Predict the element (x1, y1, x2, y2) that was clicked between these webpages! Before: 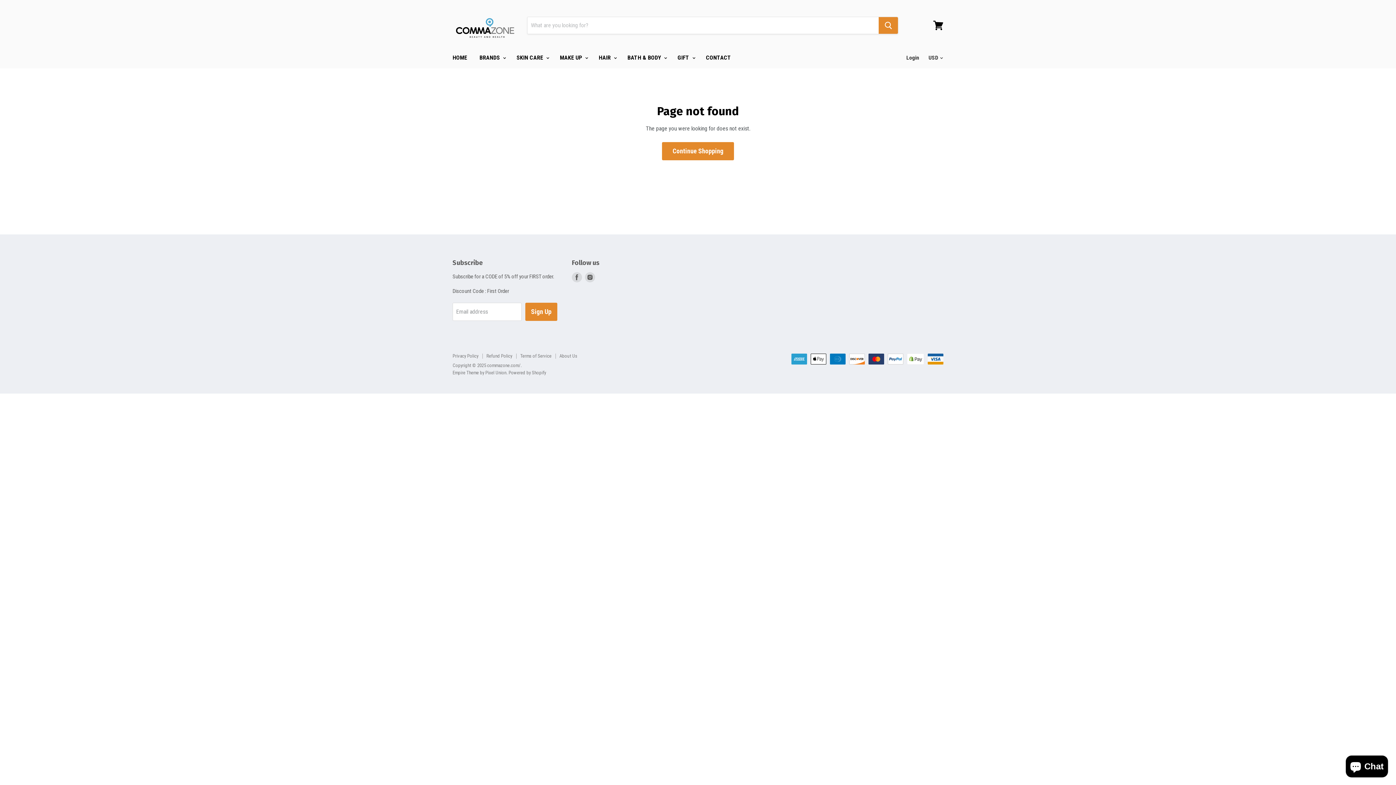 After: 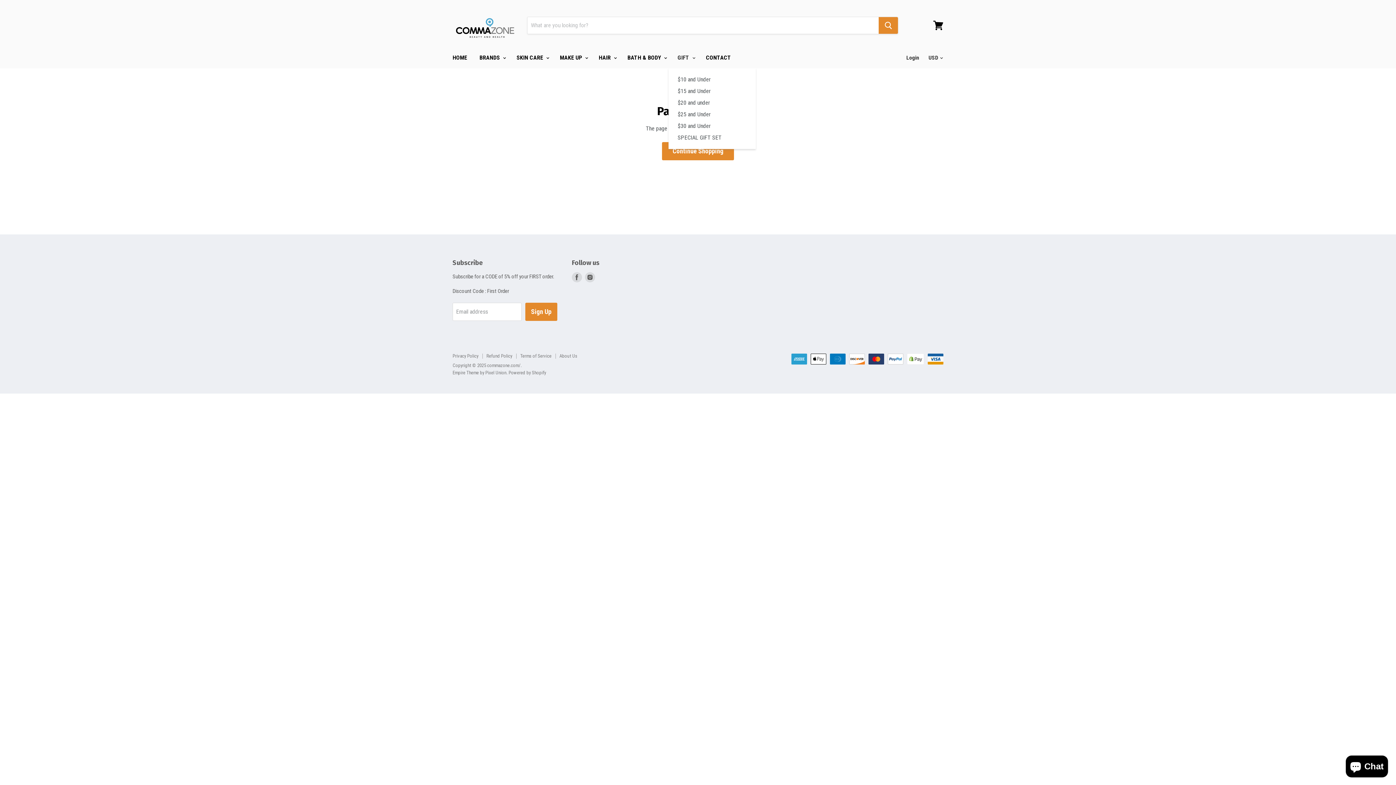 Action: label: GIFT  bbox: (672, 50, 699, 65)